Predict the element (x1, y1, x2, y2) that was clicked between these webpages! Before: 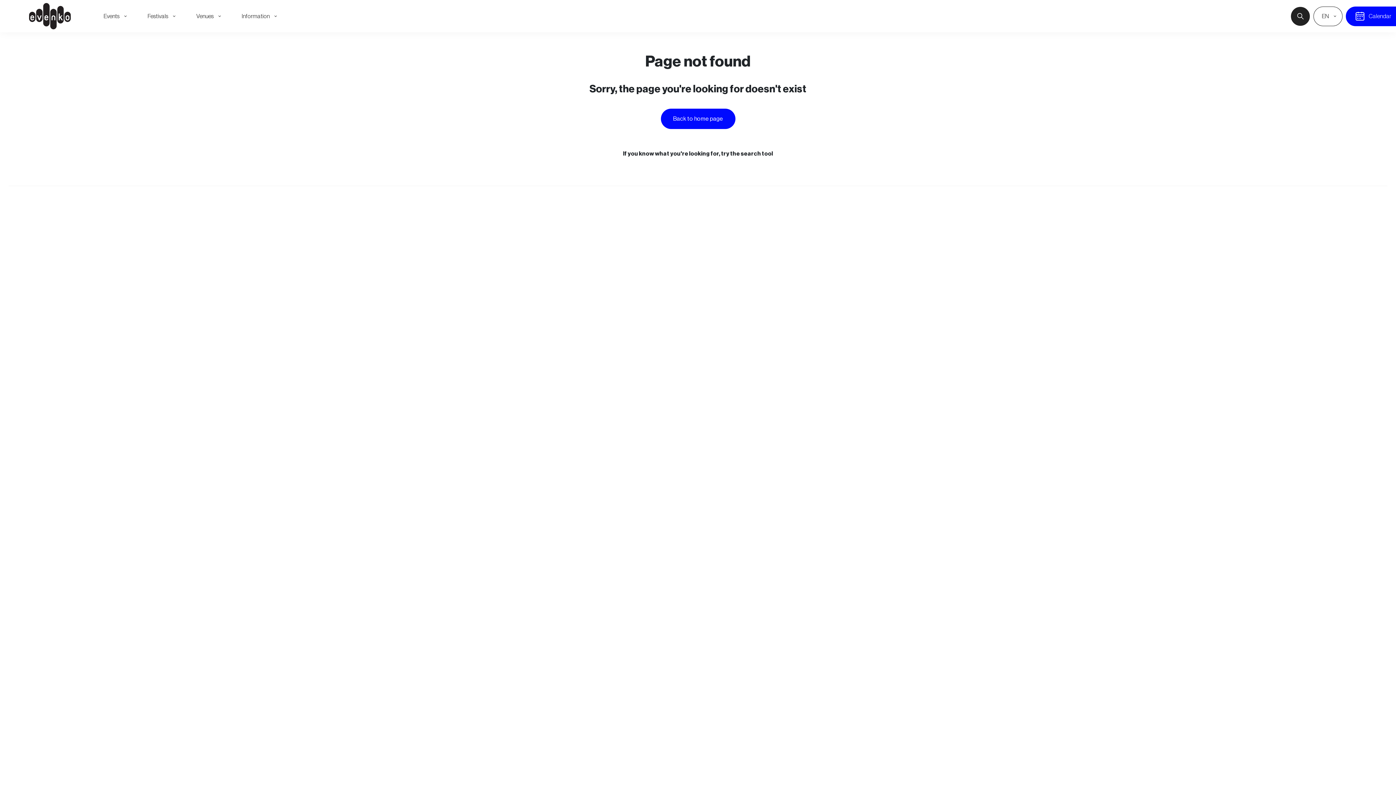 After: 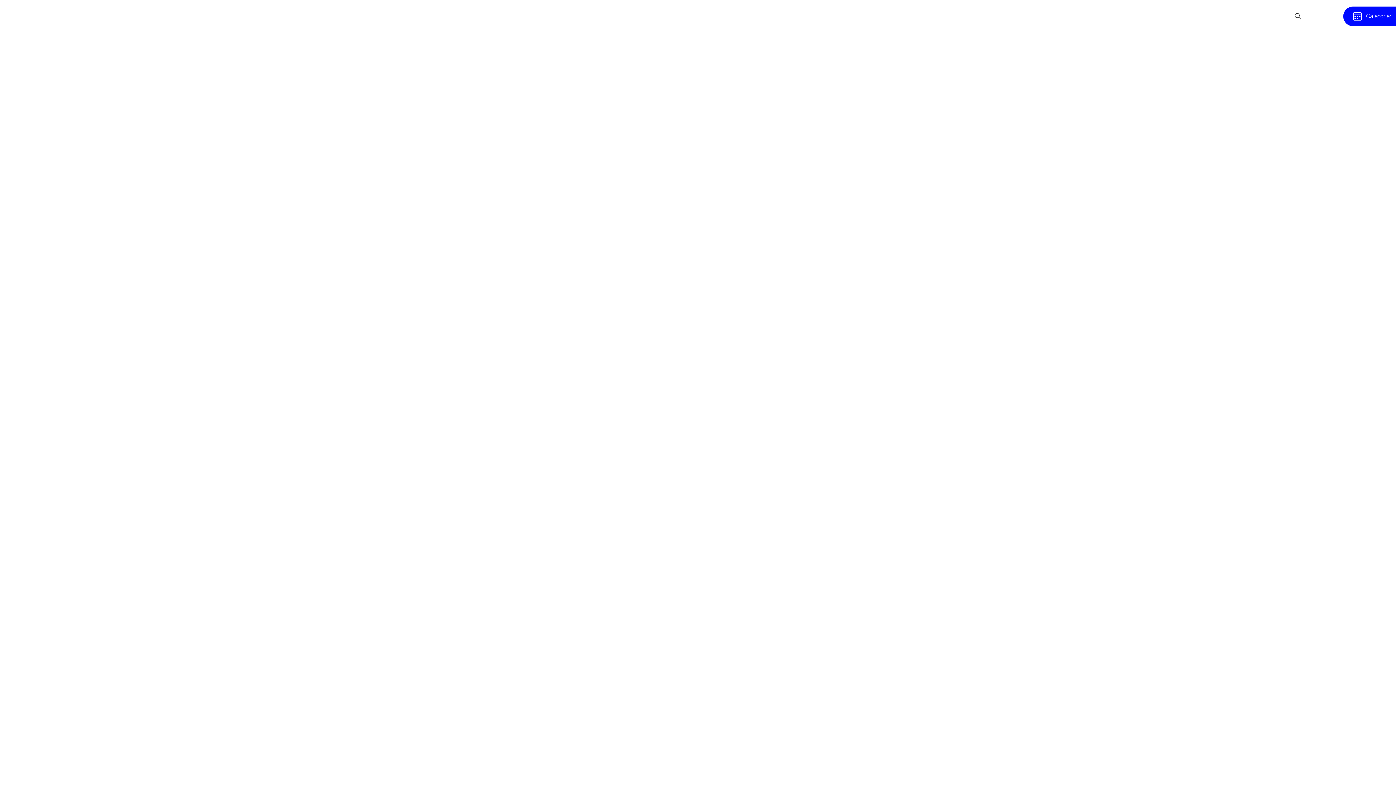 Action: bbox: (660, 108, 735, 129) label: Back to home page